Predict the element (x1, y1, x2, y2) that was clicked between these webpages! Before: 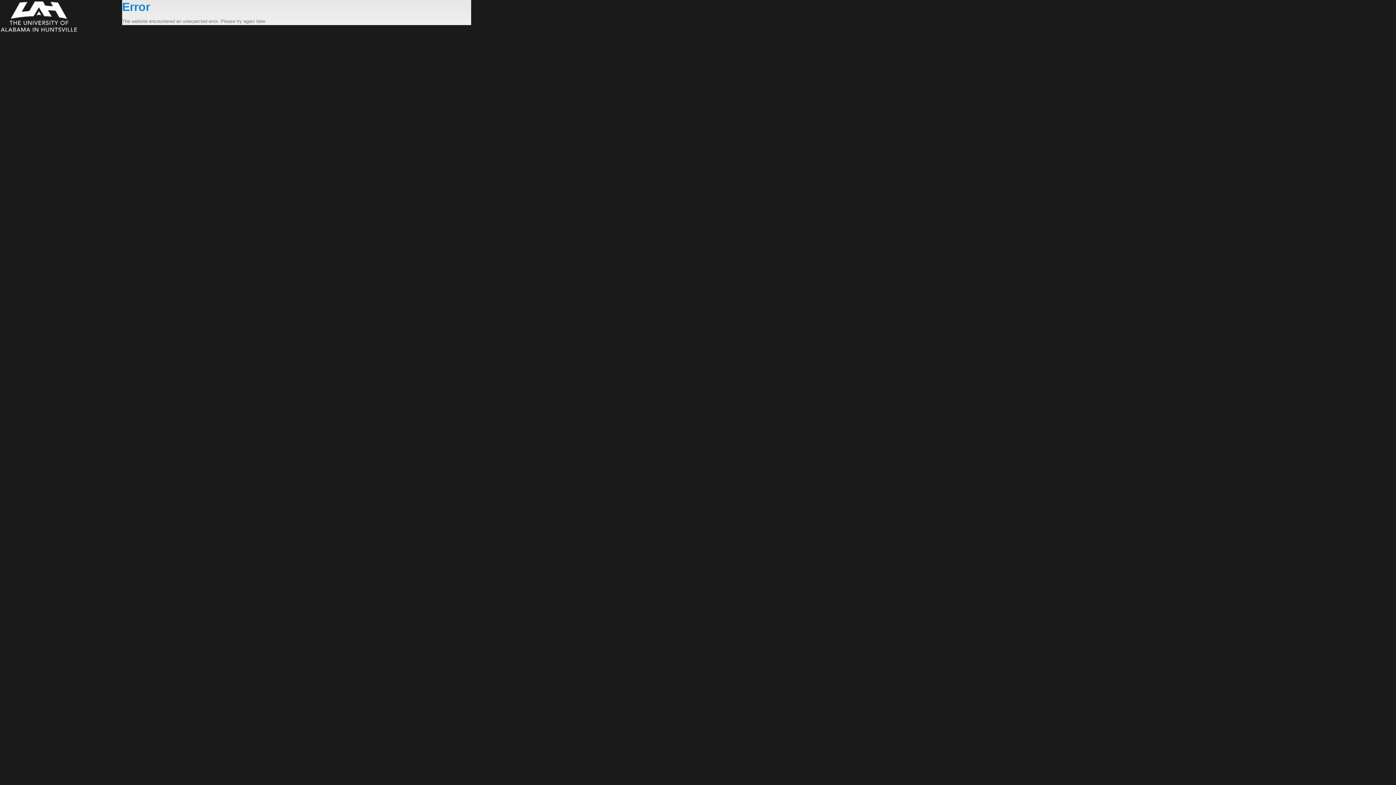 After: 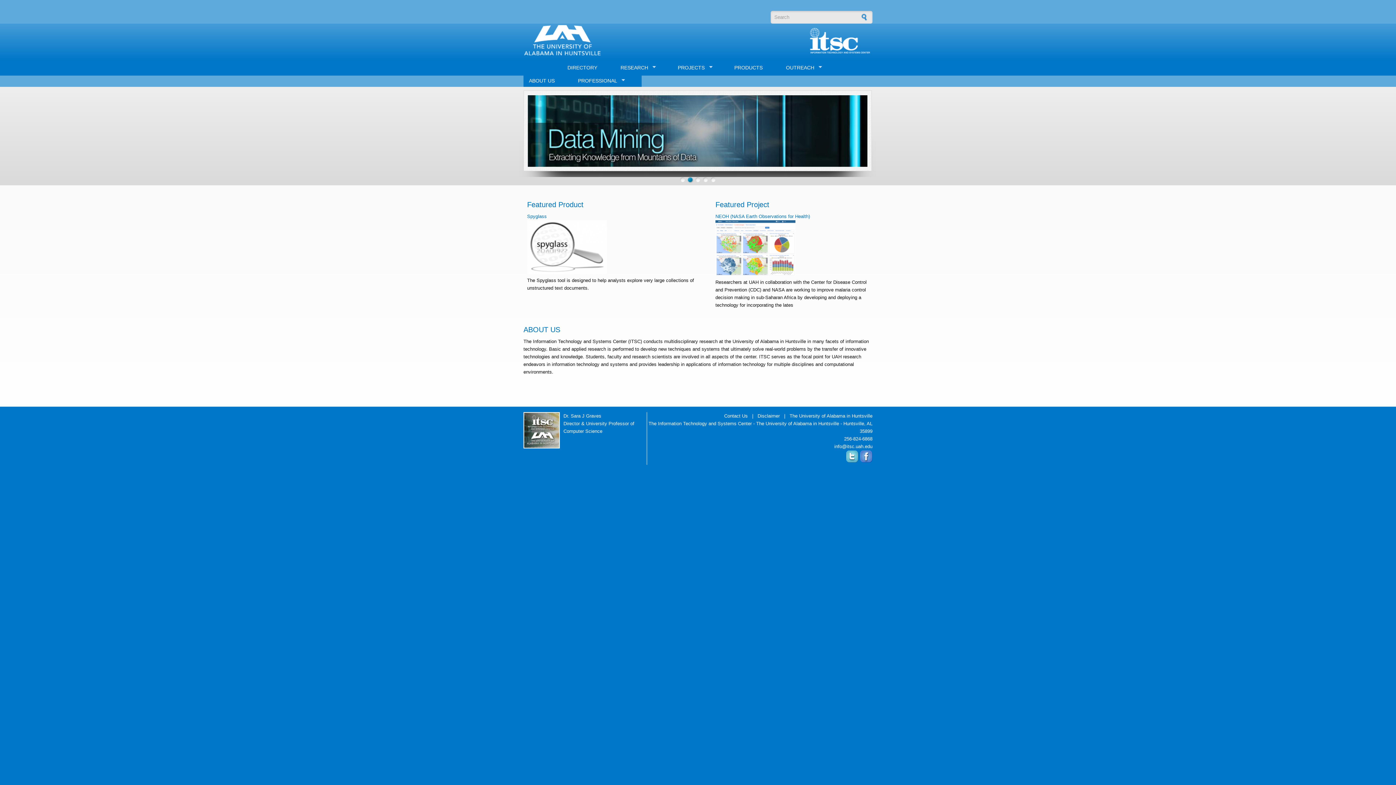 Action: bbox: (0, 0, 122, 33)